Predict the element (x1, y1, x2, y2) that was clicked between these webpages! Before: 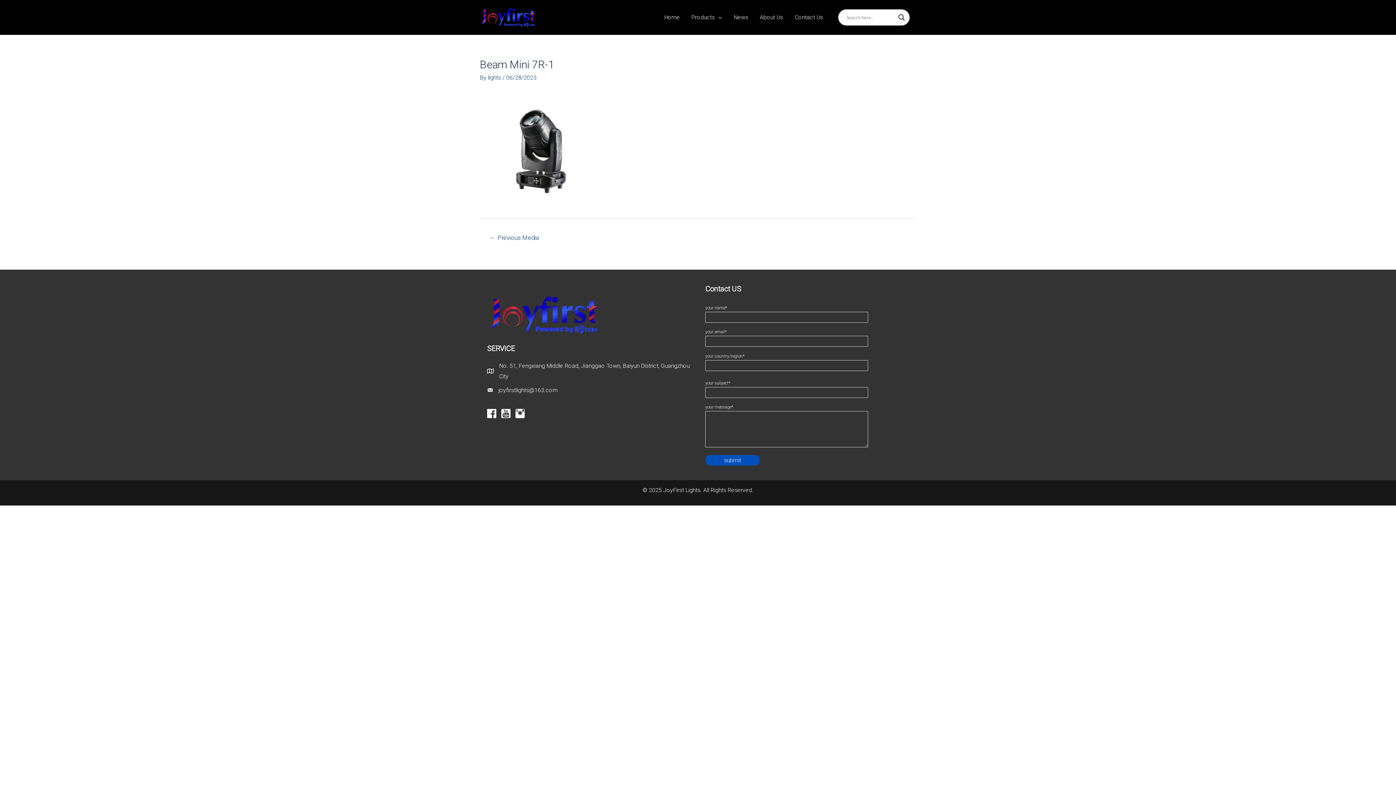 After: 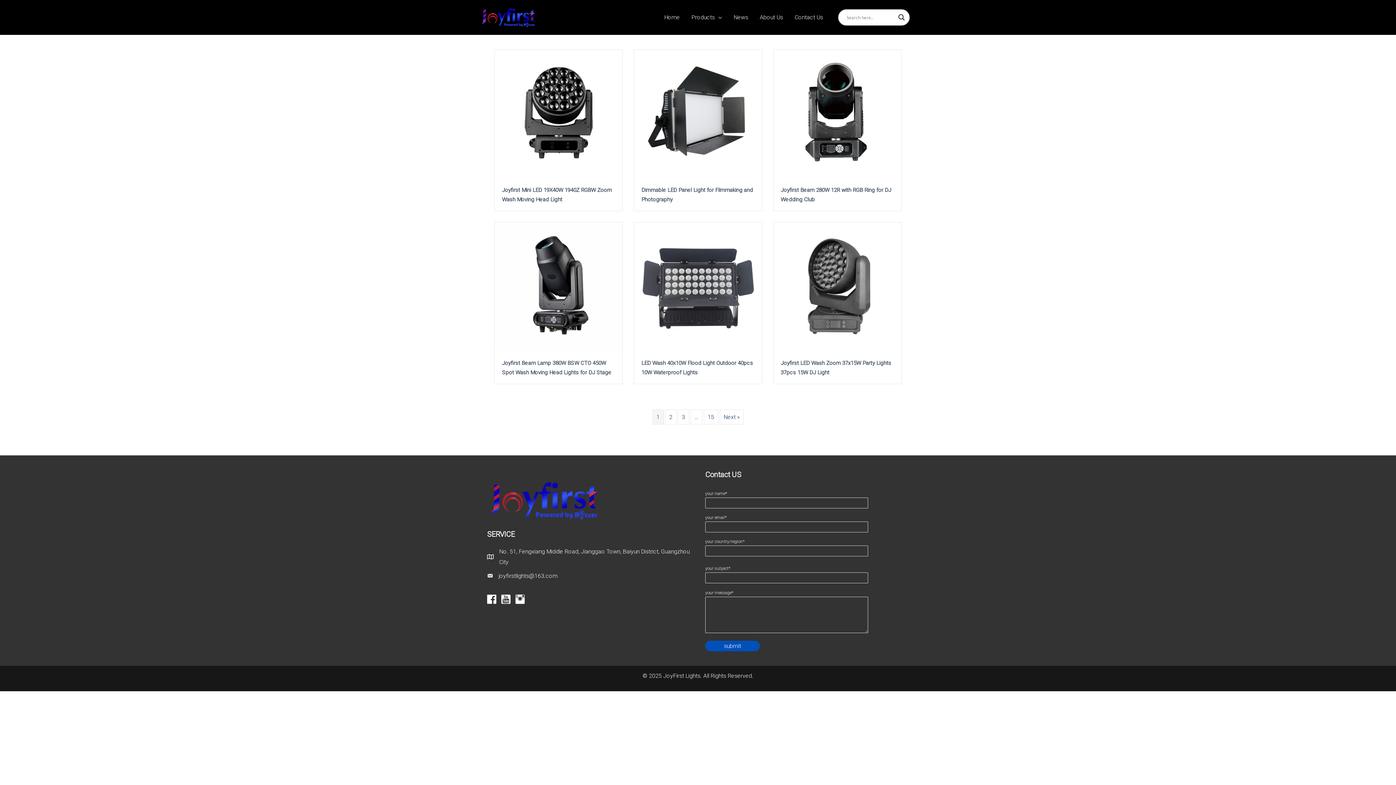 Action: label: Products bbox: (685, 5, 728, 29)